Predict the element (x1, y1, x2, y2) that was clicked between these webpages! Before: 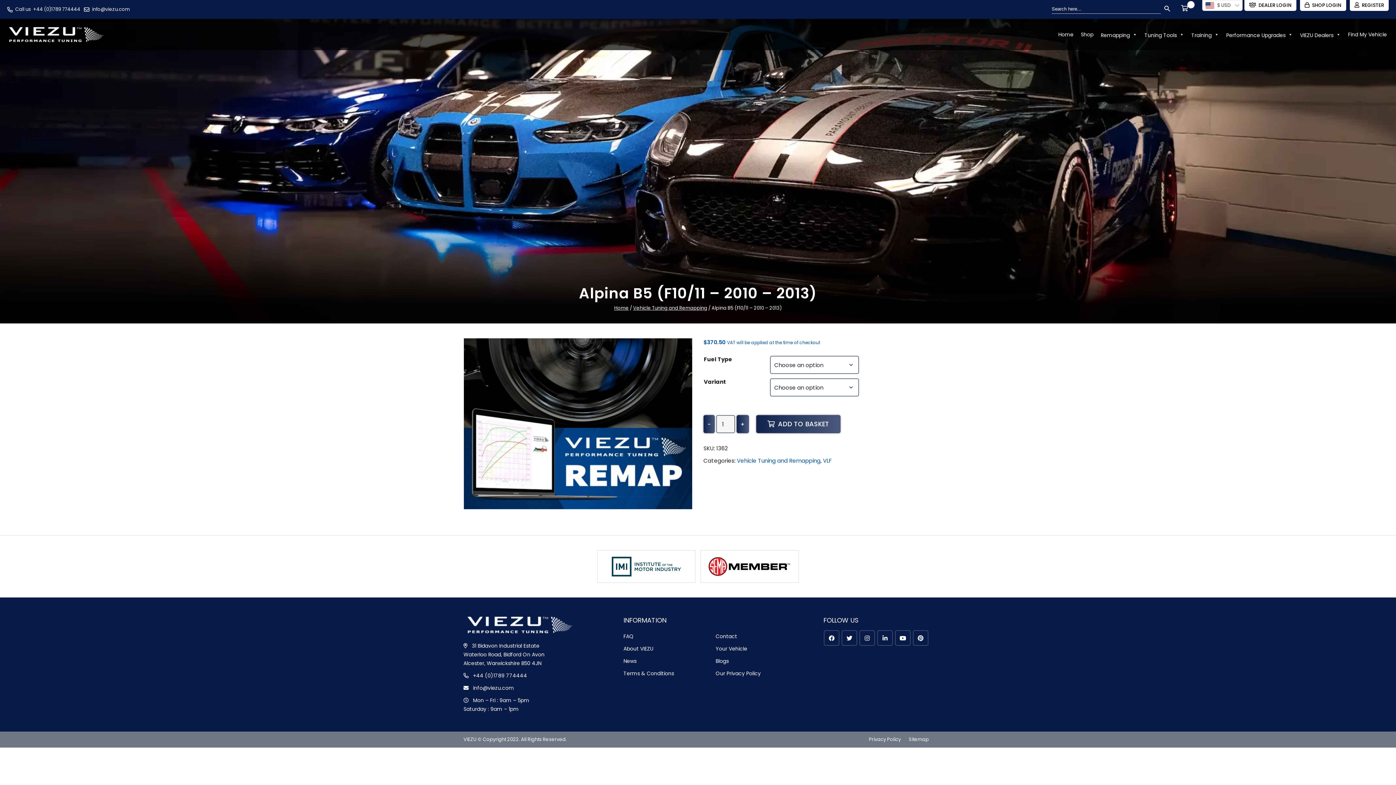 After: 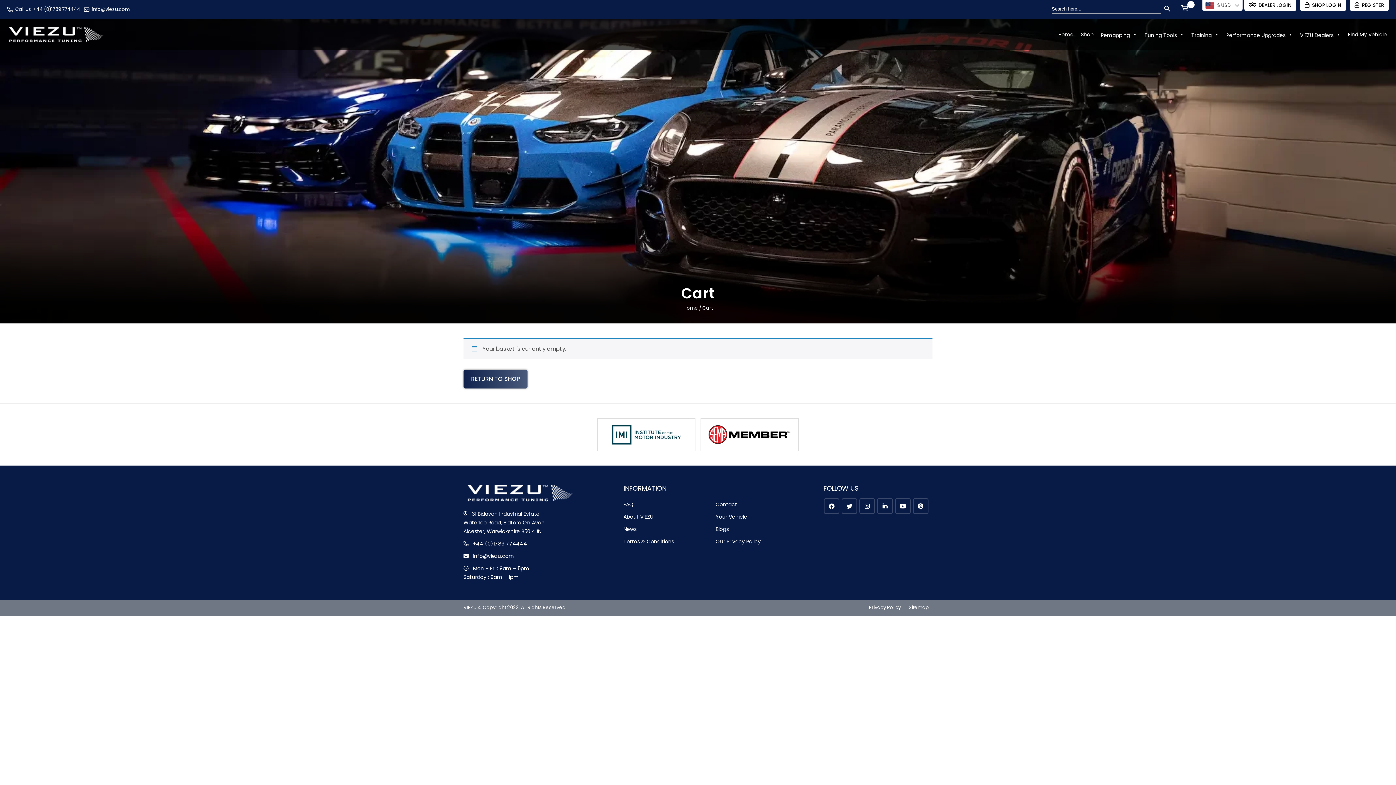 Action: bbox: (1181, 4, 1190, 13) label: Cart